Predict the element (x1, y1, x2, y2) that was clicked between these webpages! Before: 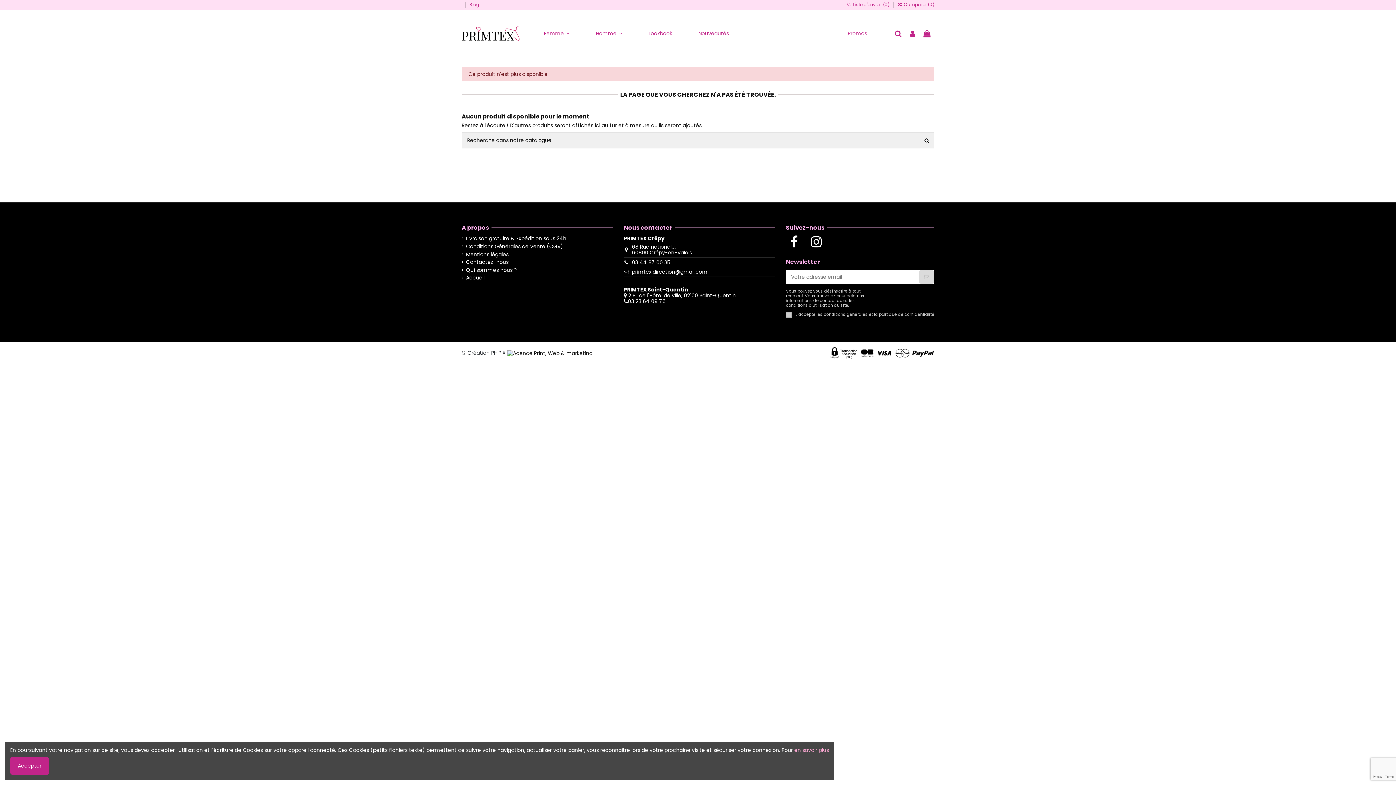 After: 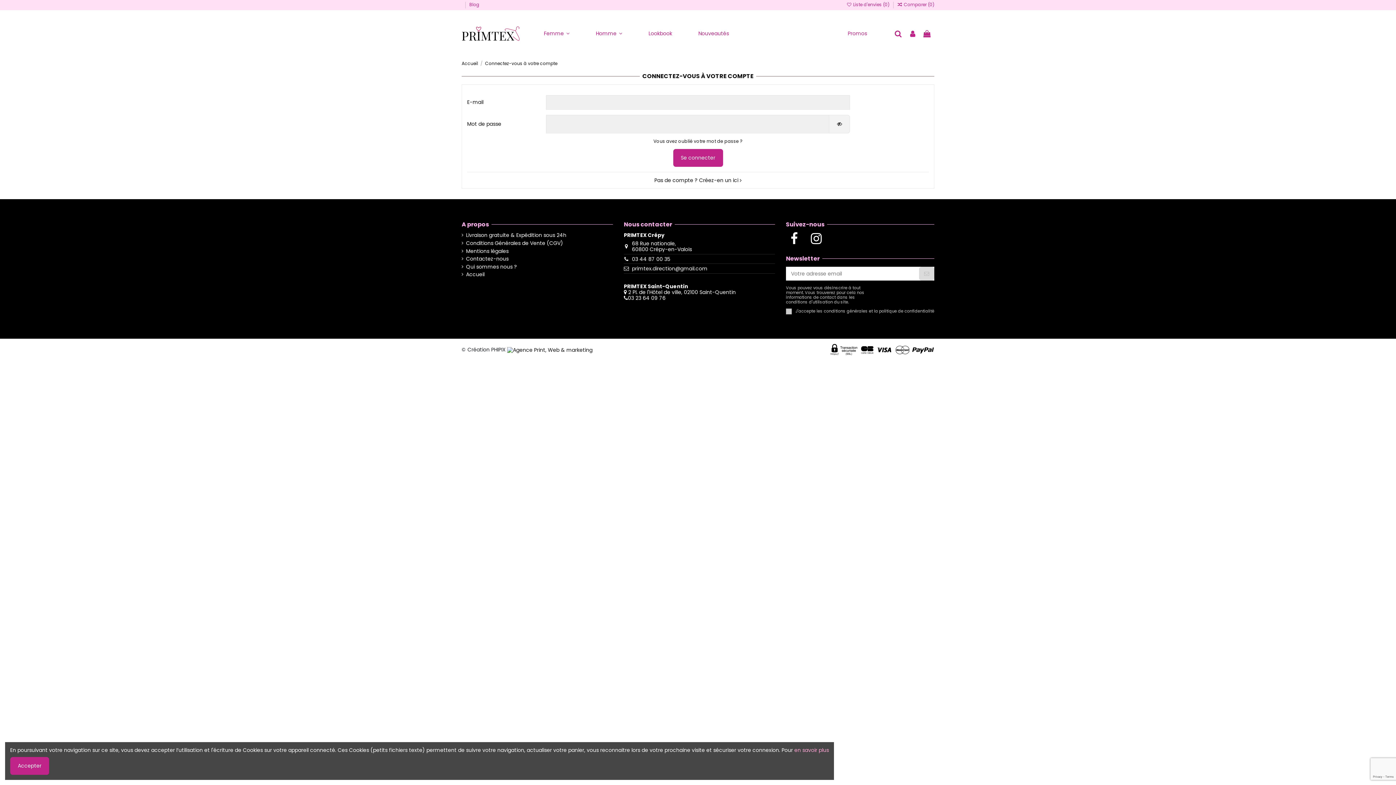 Action: bbox: (908, 30, 917, 37)